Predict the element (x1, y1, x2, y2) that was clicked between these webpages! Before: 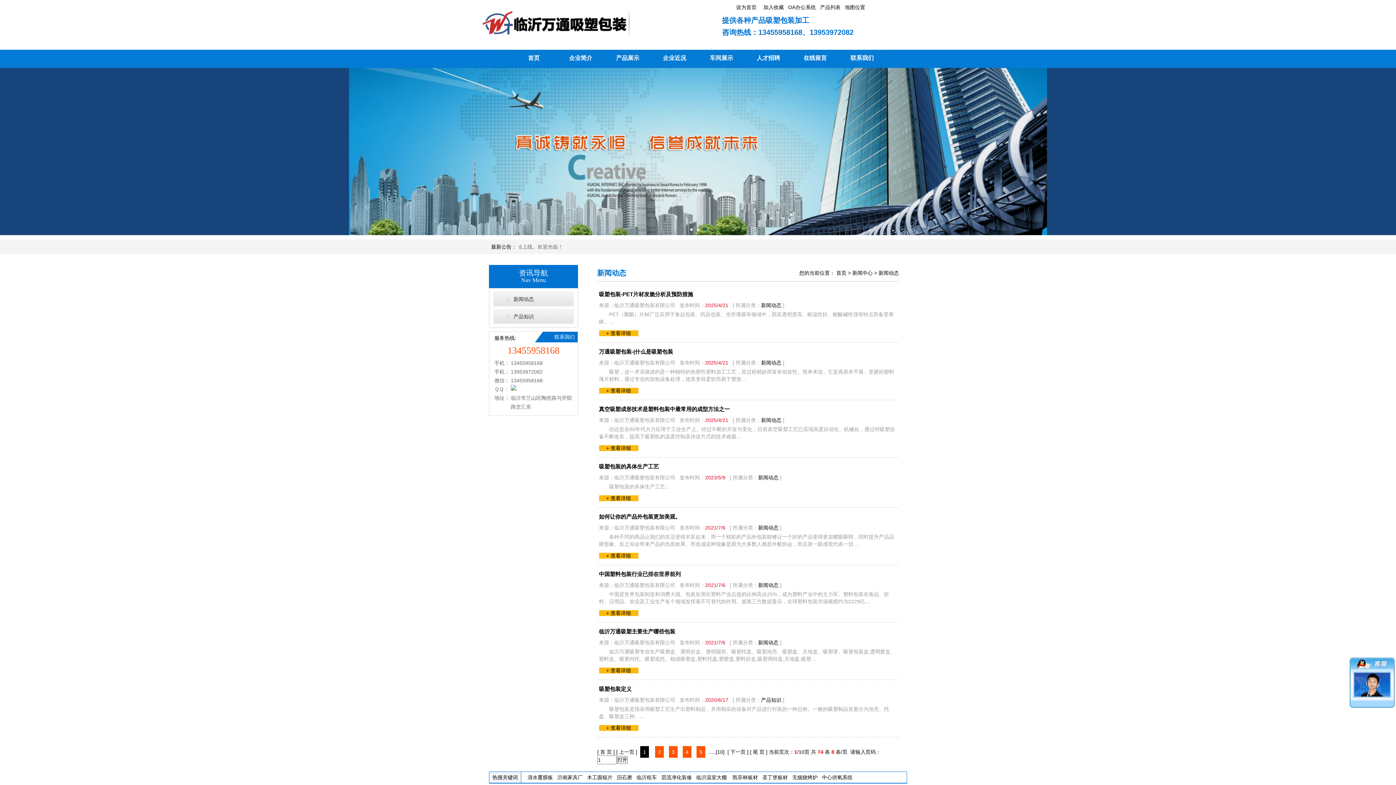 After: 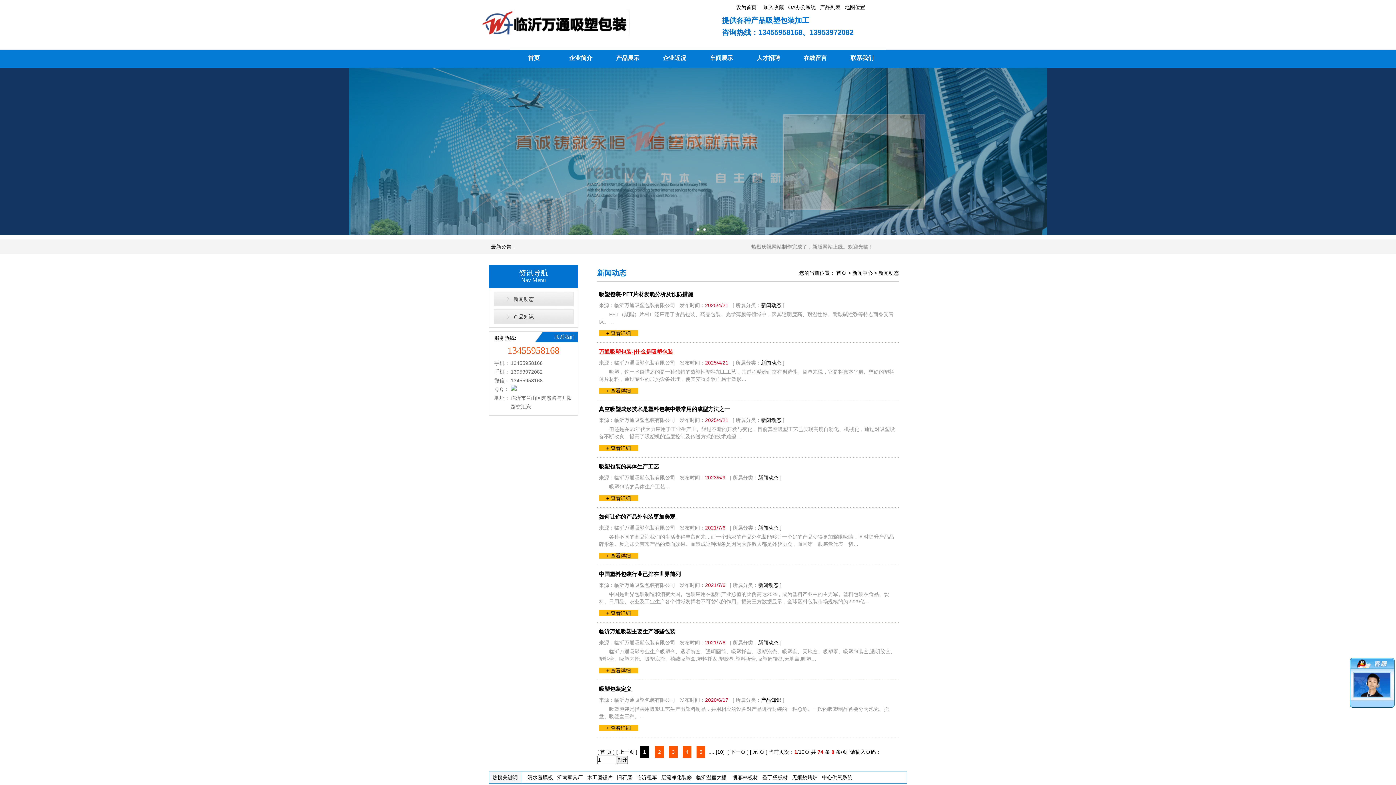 Action: label: 万通吸塑包装-|什么是吸塑包装 bbox: (599, 348, 673, 354)